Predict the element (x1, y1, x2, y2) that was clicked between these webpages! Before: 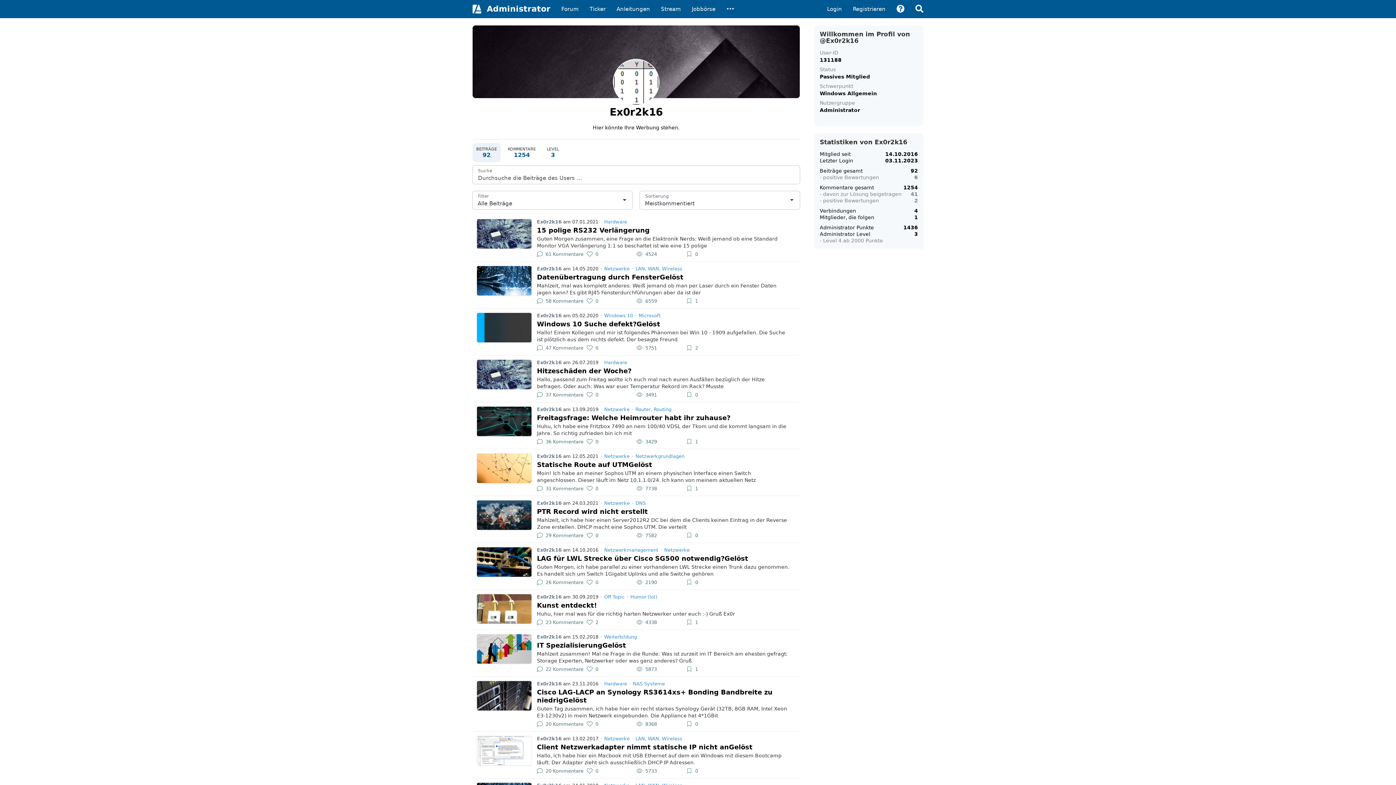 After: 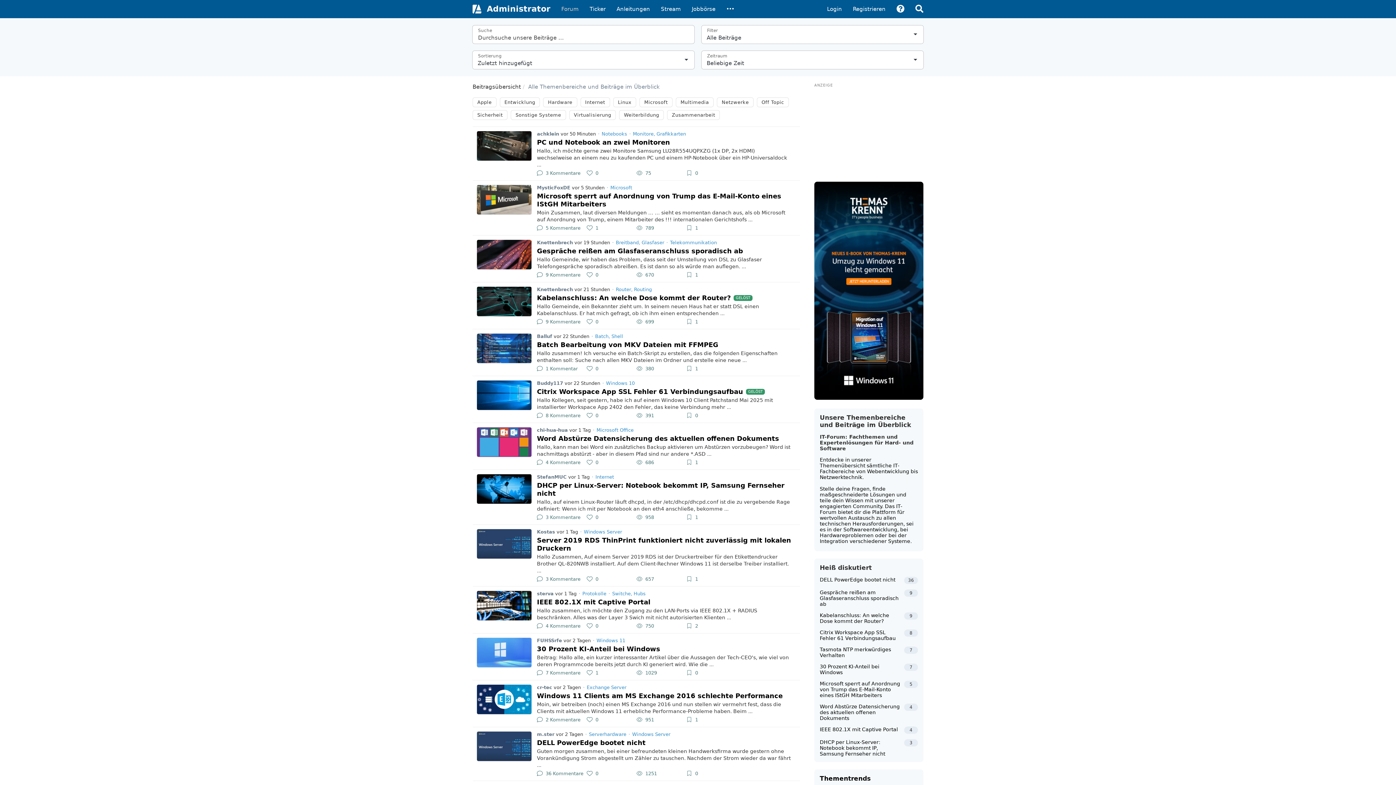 Action: label: Forum bbox: (556, 0, 584, 18)